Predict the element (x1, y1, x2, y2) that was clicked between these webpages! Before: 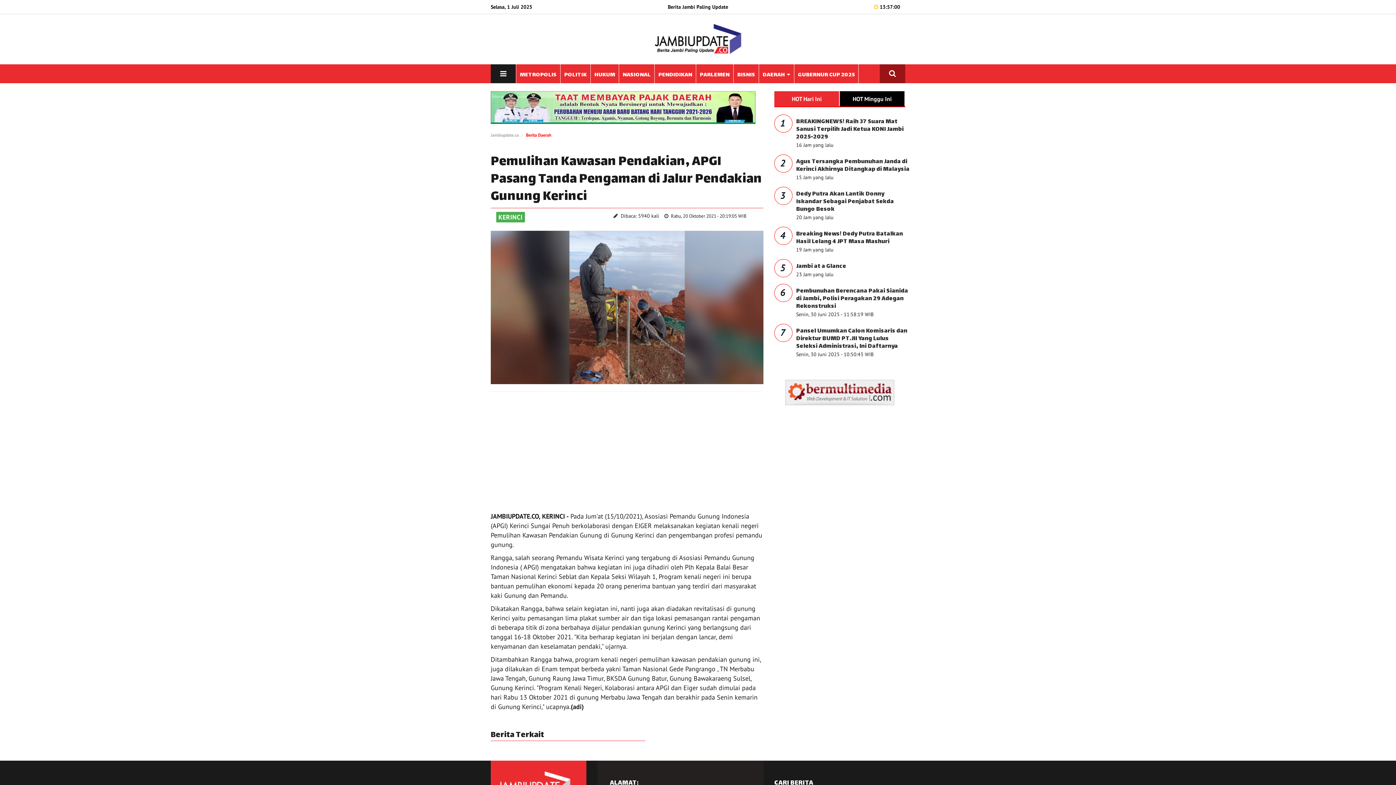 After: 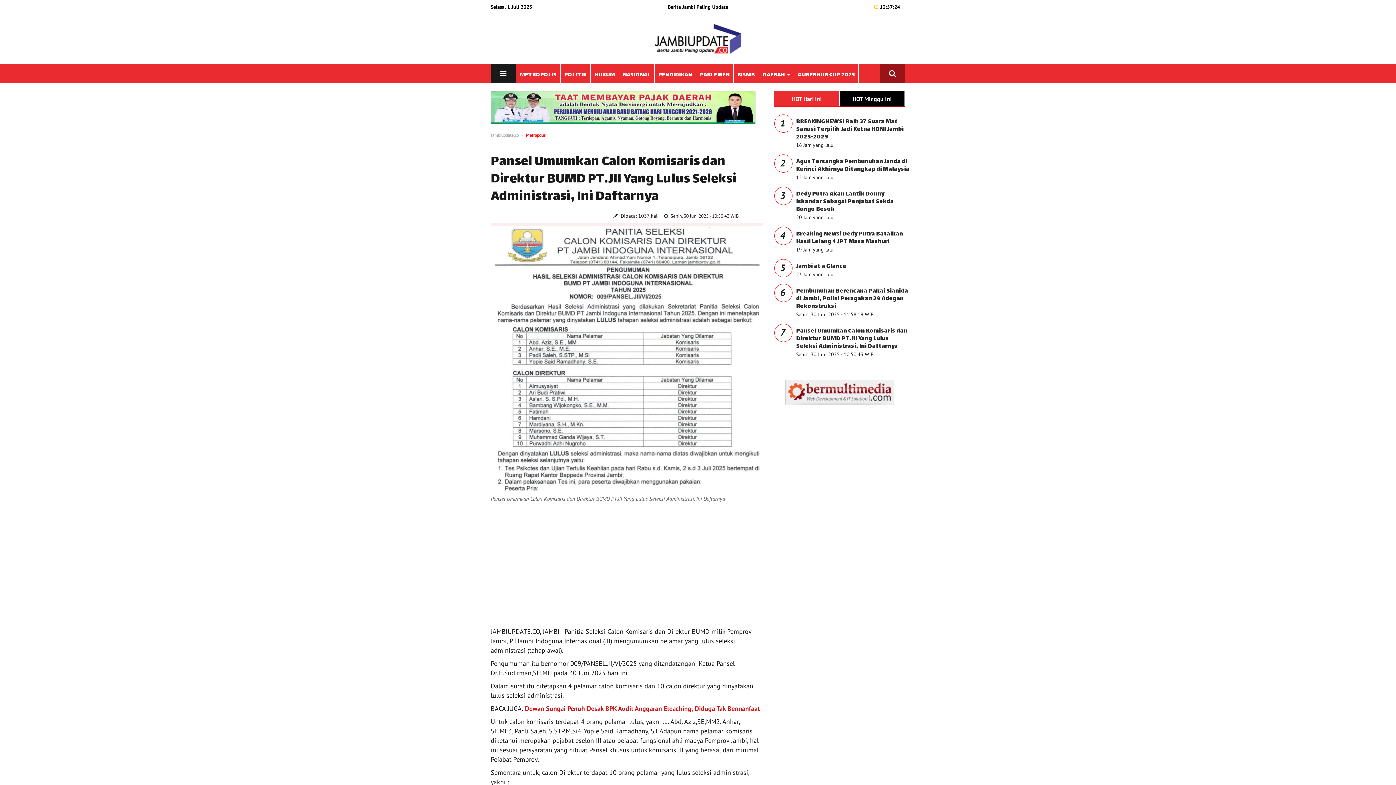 Action: bbox: (796, 326, 907, 352) label: Pansel Umumkan Calon Komisaris dan Direktur BUMD PT.JII Yang Lulus Seleksi Administrasi, Ini Daftarnya